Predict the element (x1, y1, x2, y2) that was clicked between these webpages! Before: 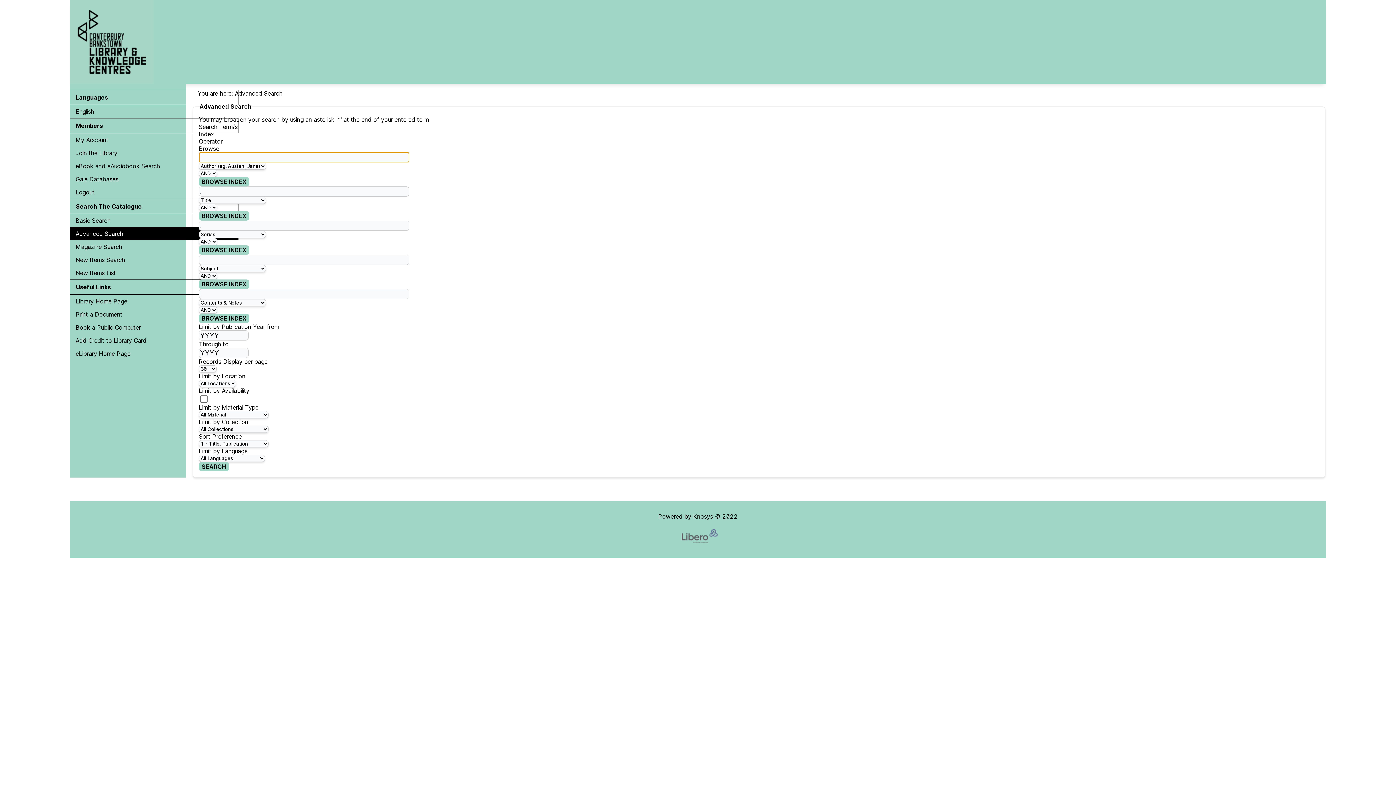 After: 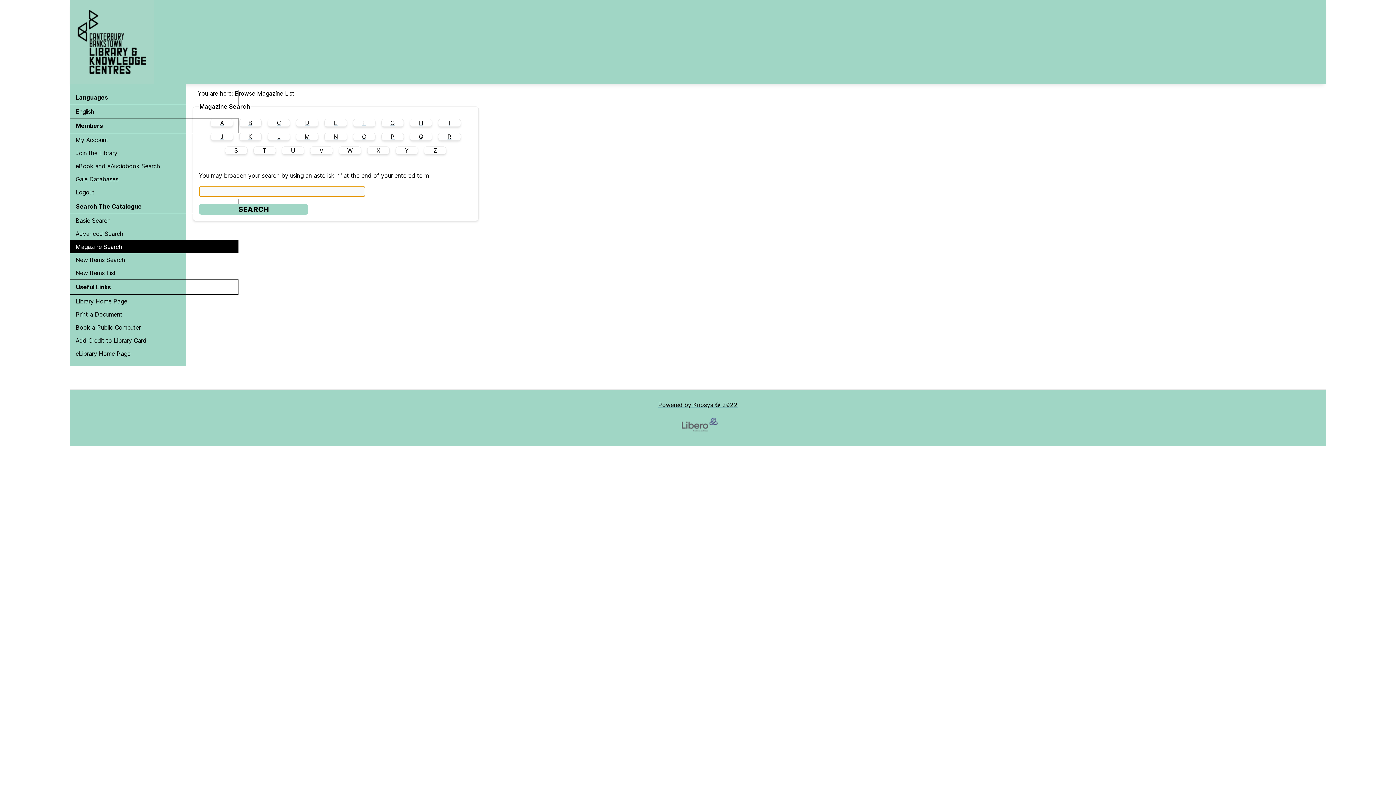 Action: bbox: (69, 240, 238, 253) label: Magazine Search